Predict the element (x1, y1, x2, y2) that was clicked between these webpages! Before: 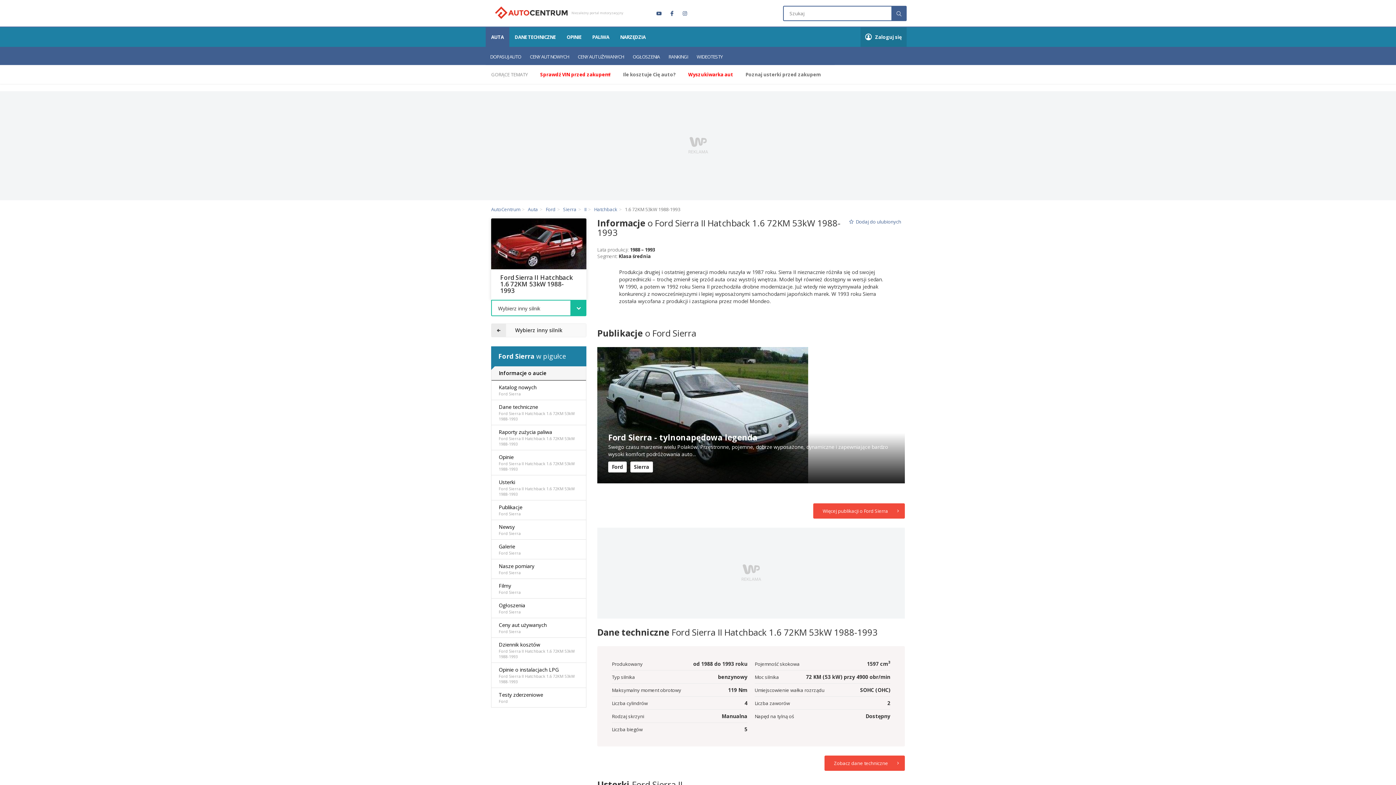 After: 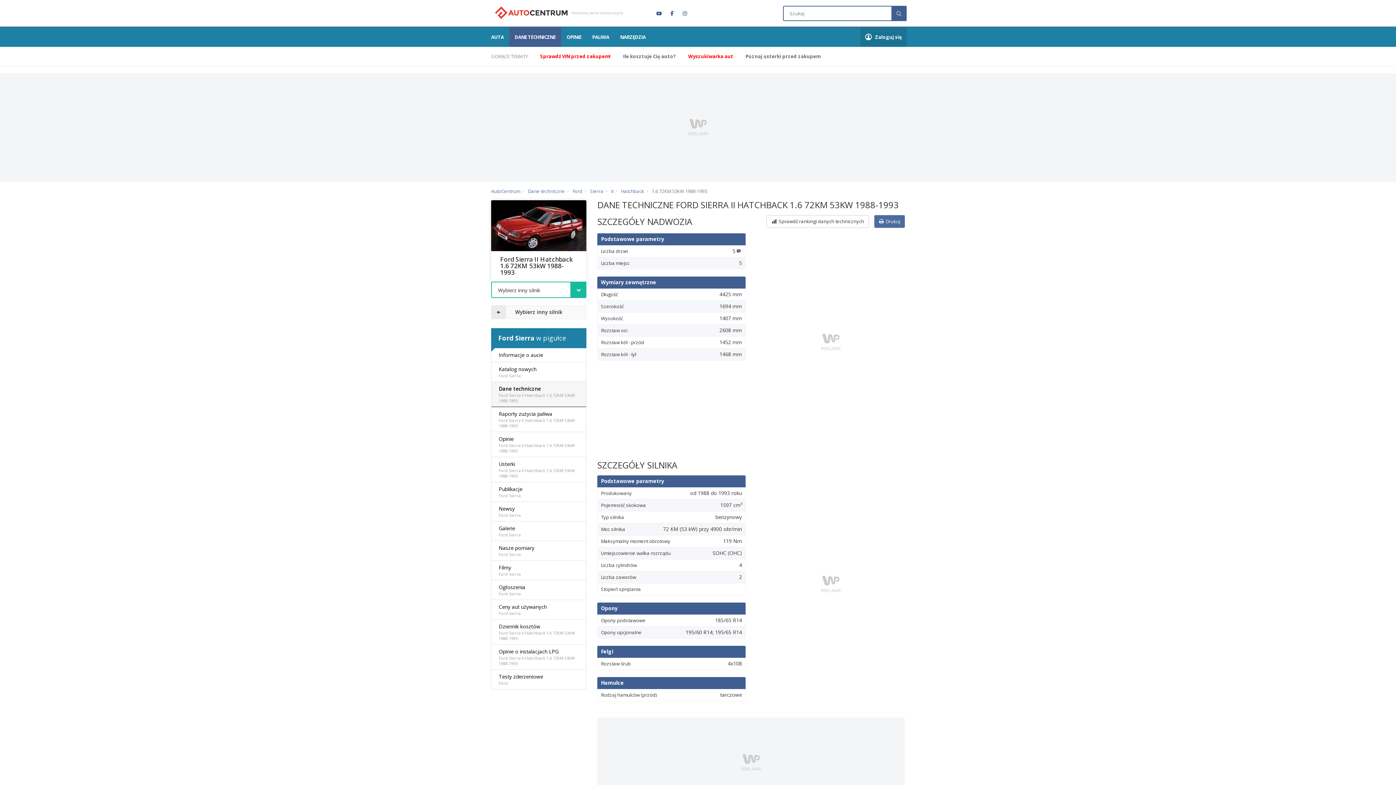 Action: bbox: (597, 628, 905, 637) label: Dane techniczne Ford Sierra II Hatchback 1.6 72KM 53kW 1988-1993